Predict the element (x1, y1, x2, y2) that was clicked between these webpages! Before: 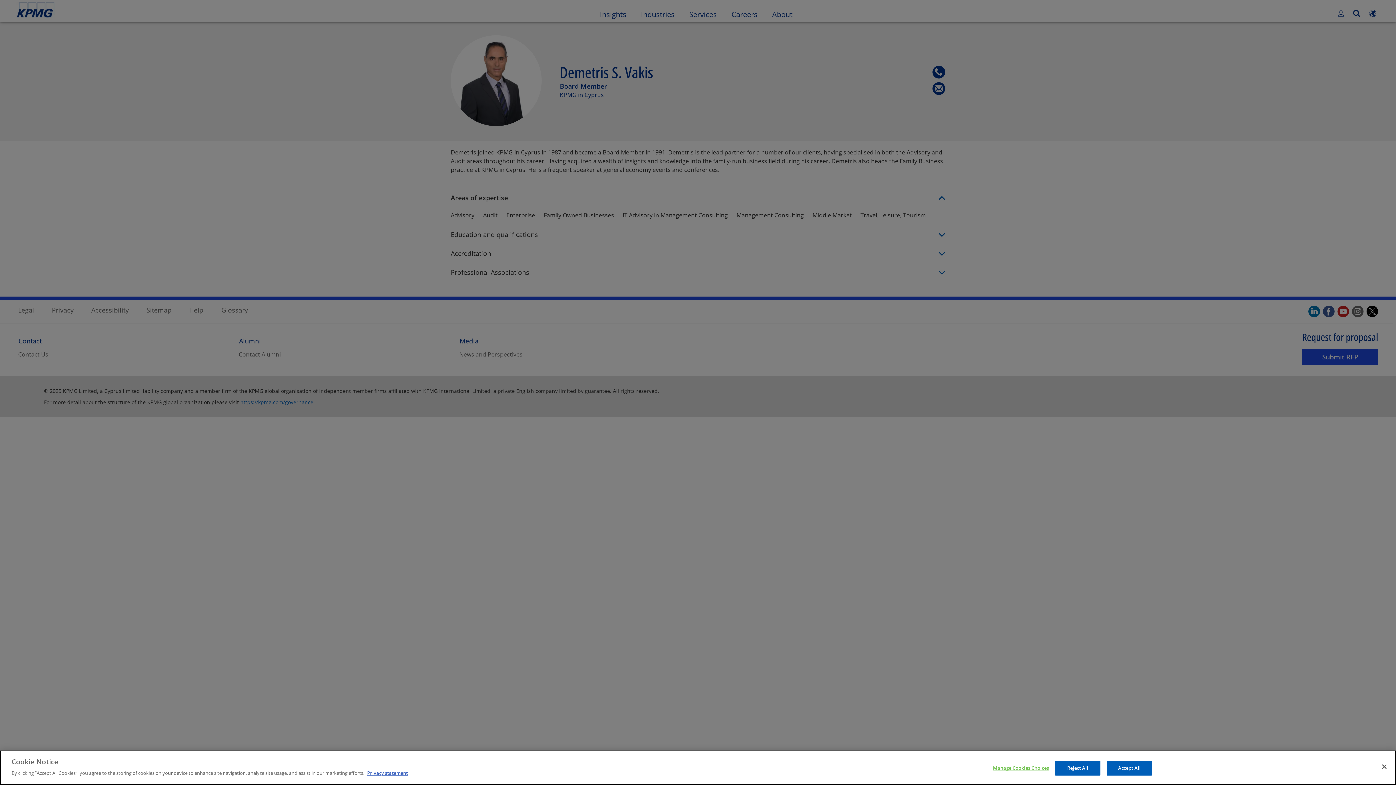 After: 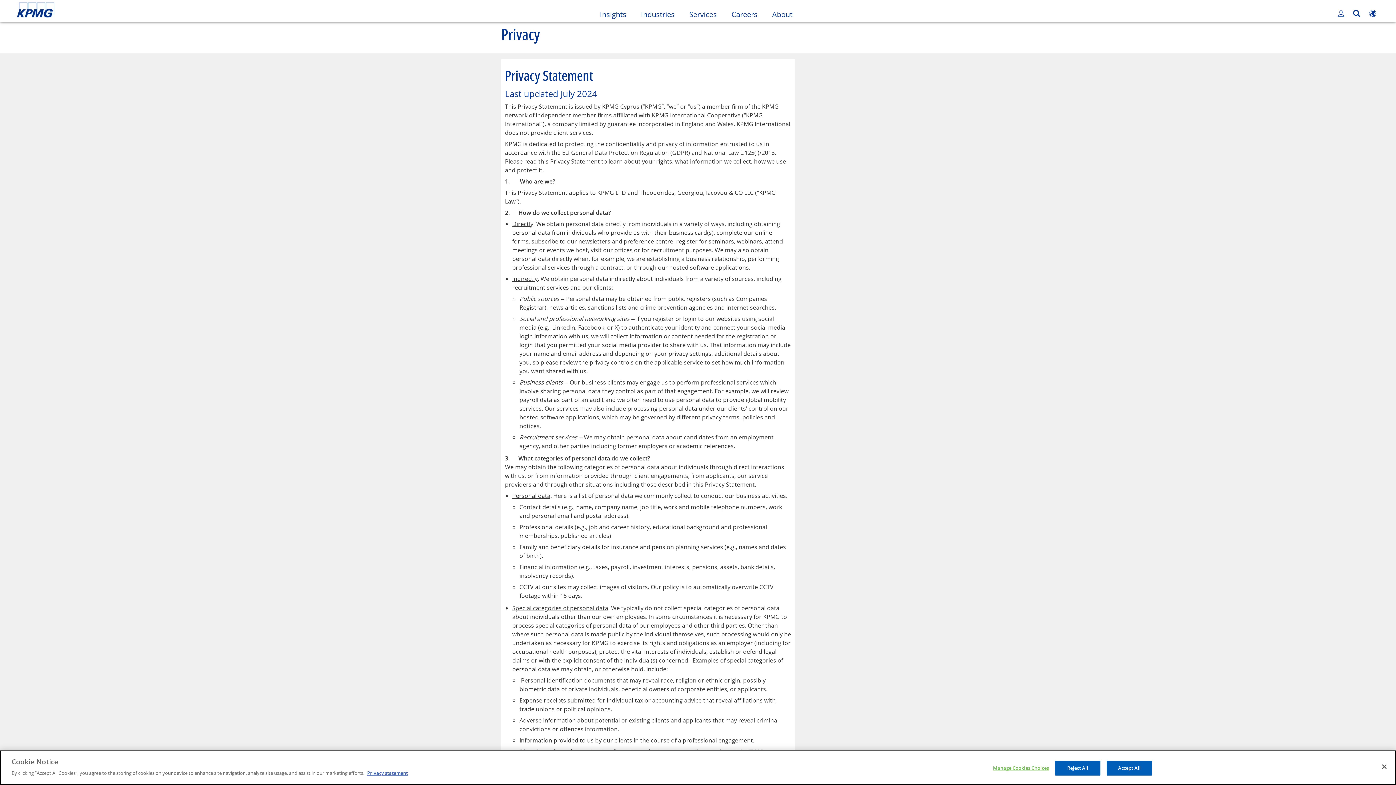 Action: bbox: (367, 770, 408, 776) label: More information about your privacy, opens in a new tab